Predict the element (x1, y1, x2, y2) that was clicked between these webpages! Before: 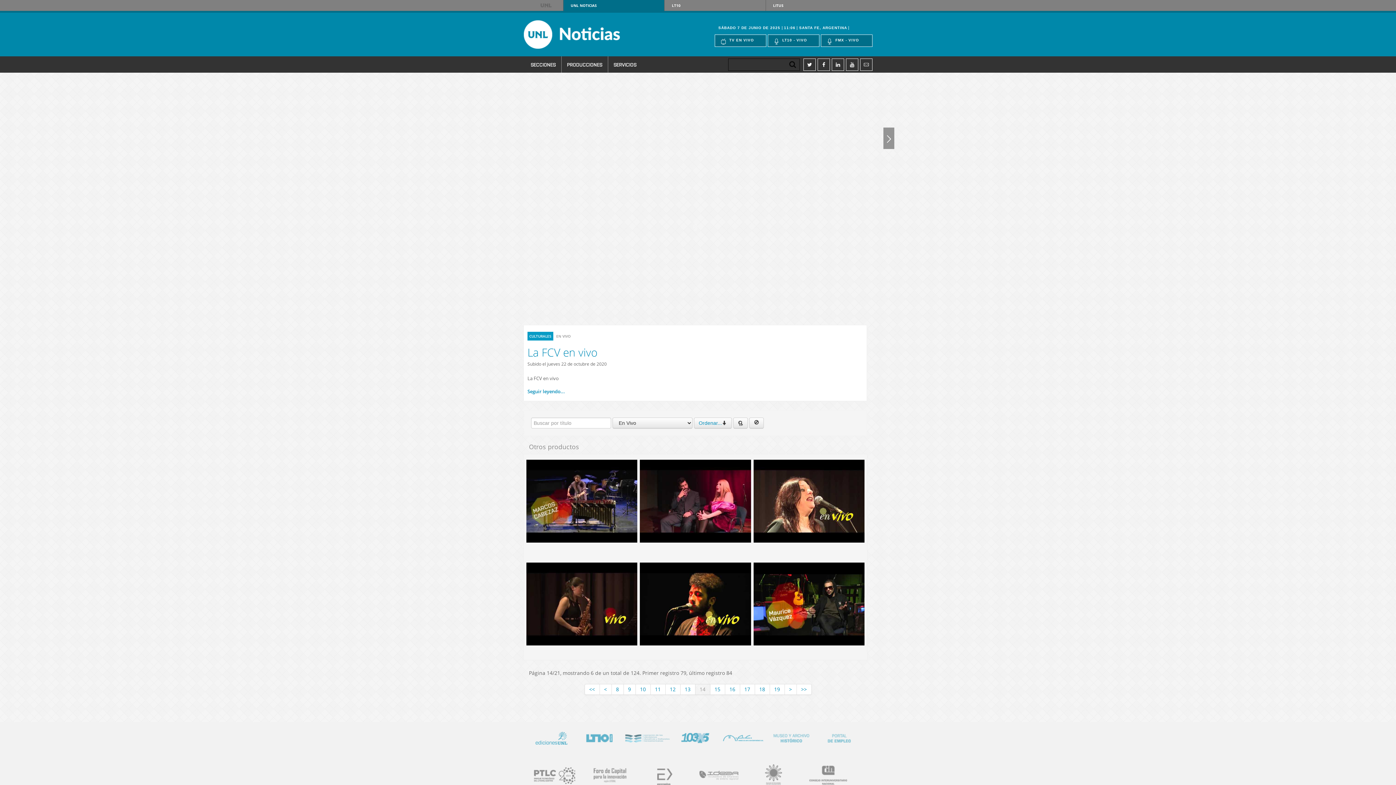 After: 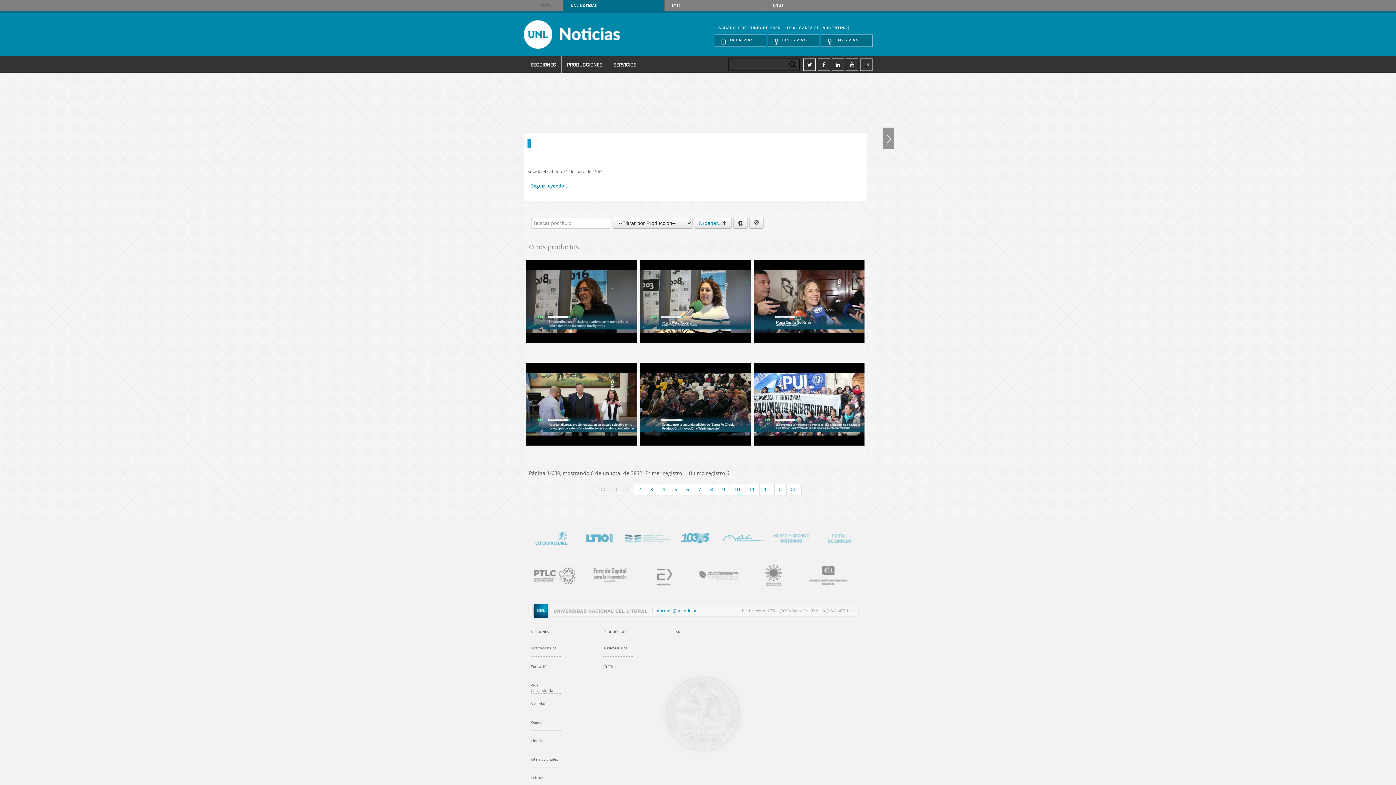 Action: bbox: (749, 417, 764, 428)